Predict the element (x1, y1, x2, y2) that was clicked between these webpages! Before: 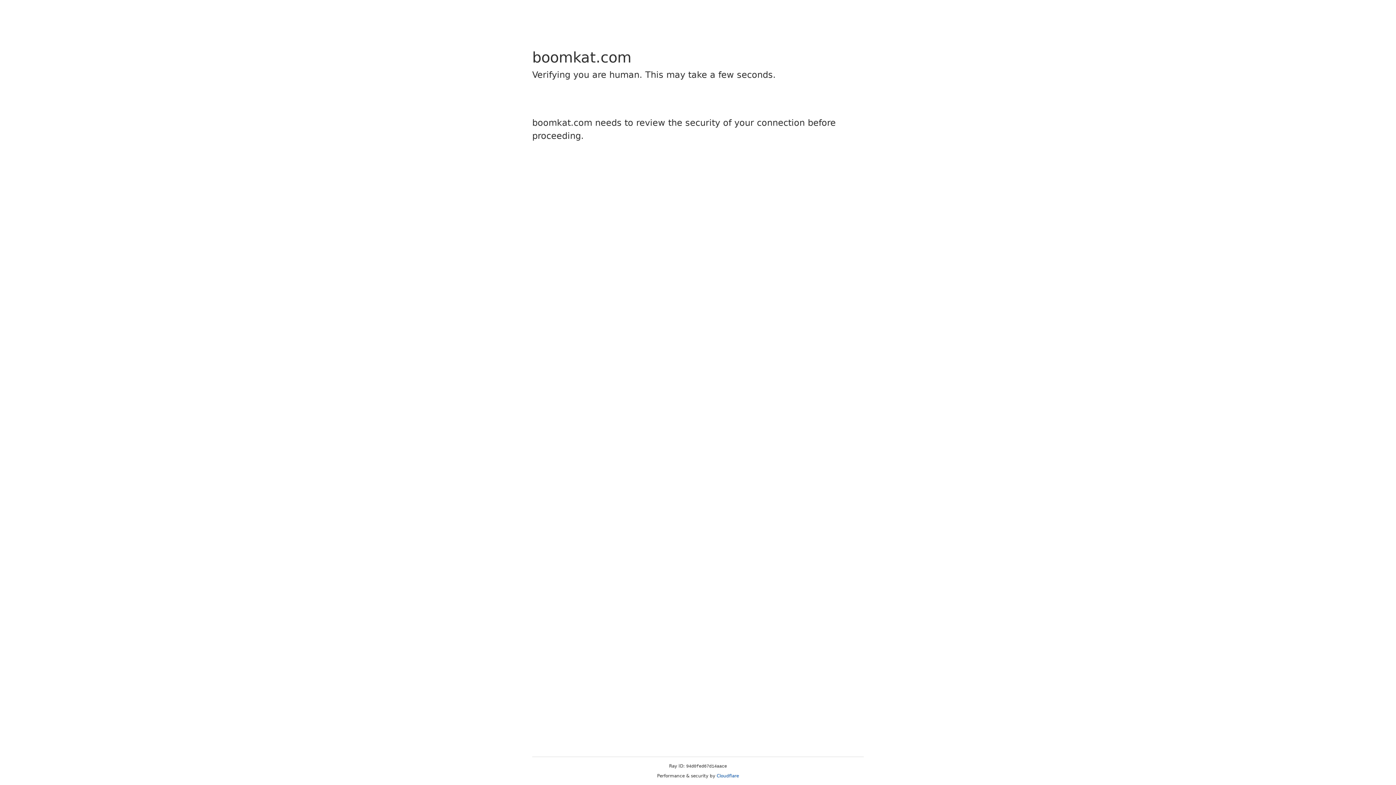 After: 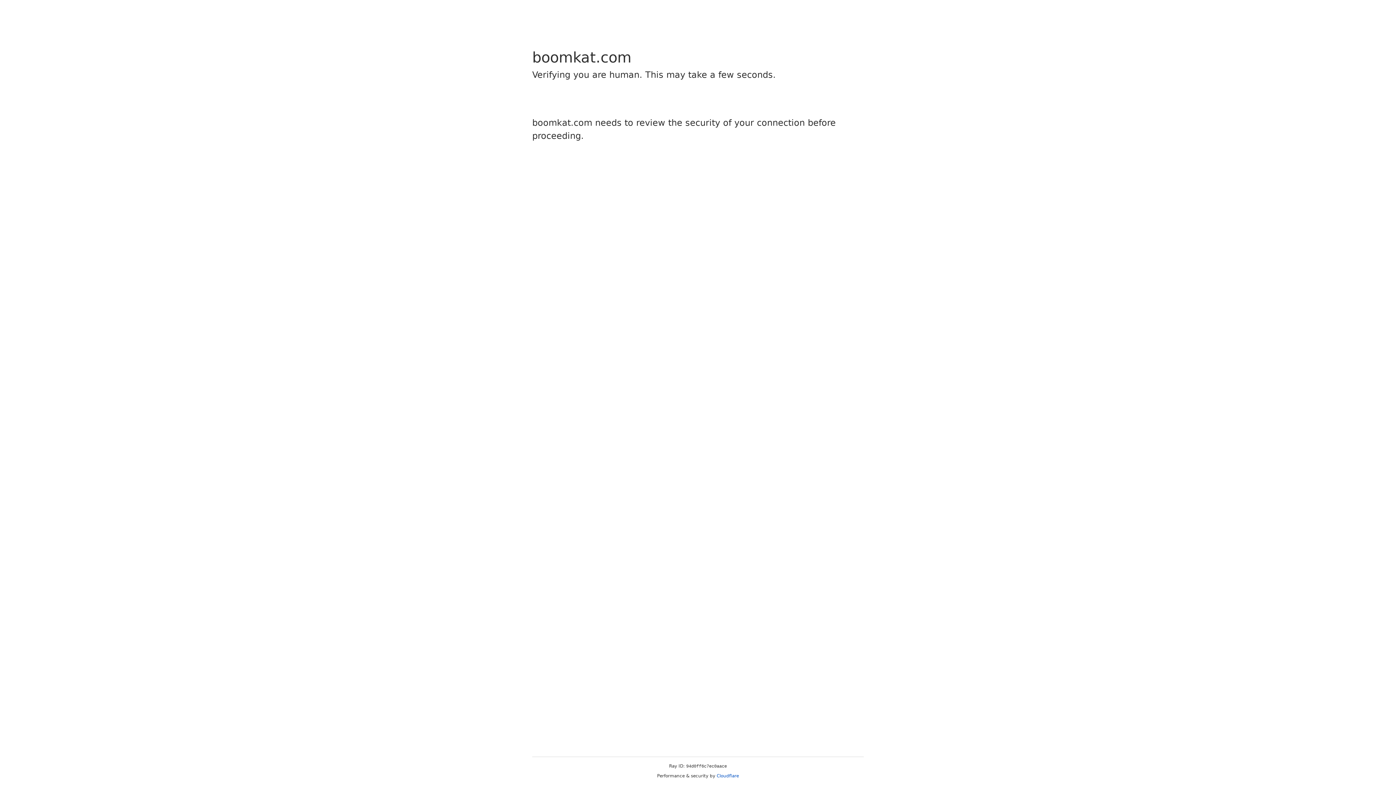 Action: bbox: (716, 773, 739, 778) label: Cloudflare